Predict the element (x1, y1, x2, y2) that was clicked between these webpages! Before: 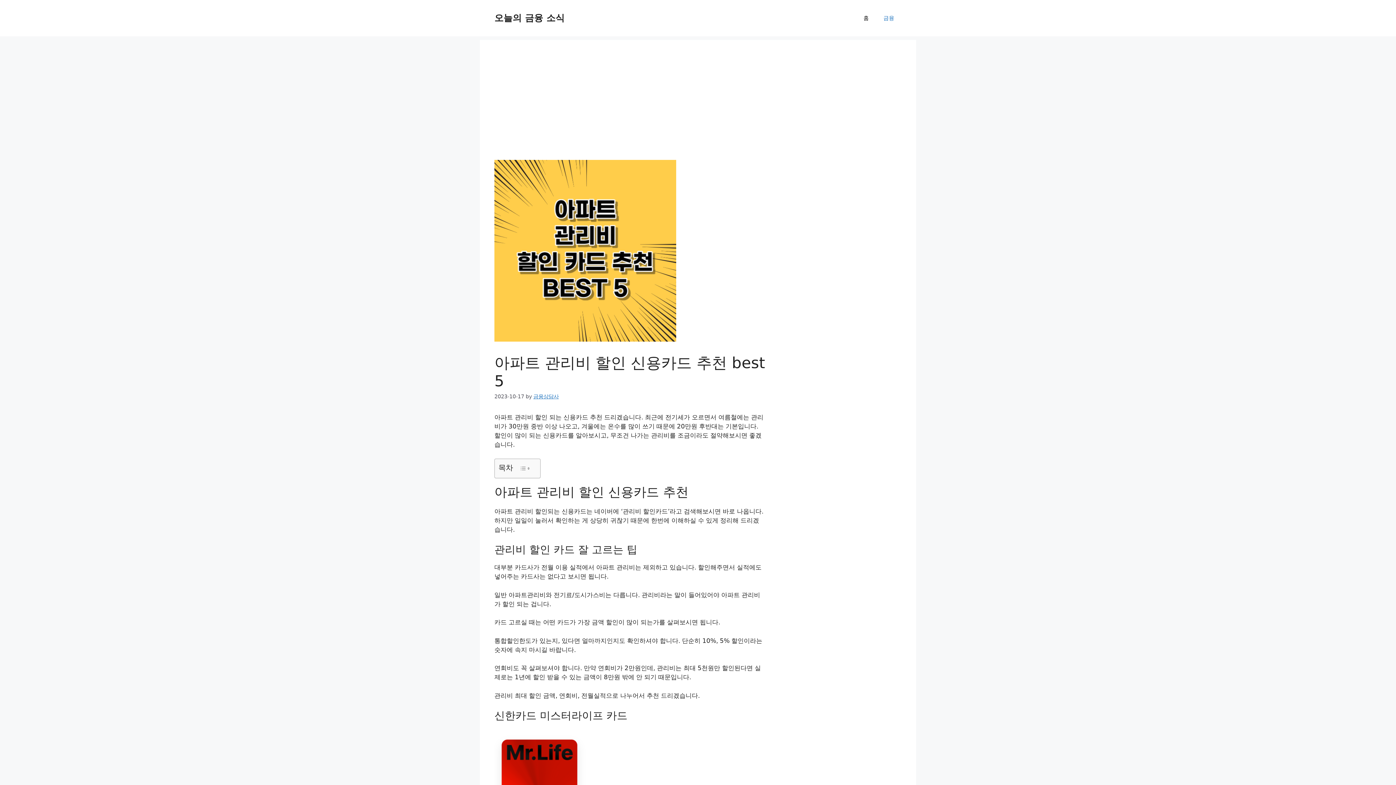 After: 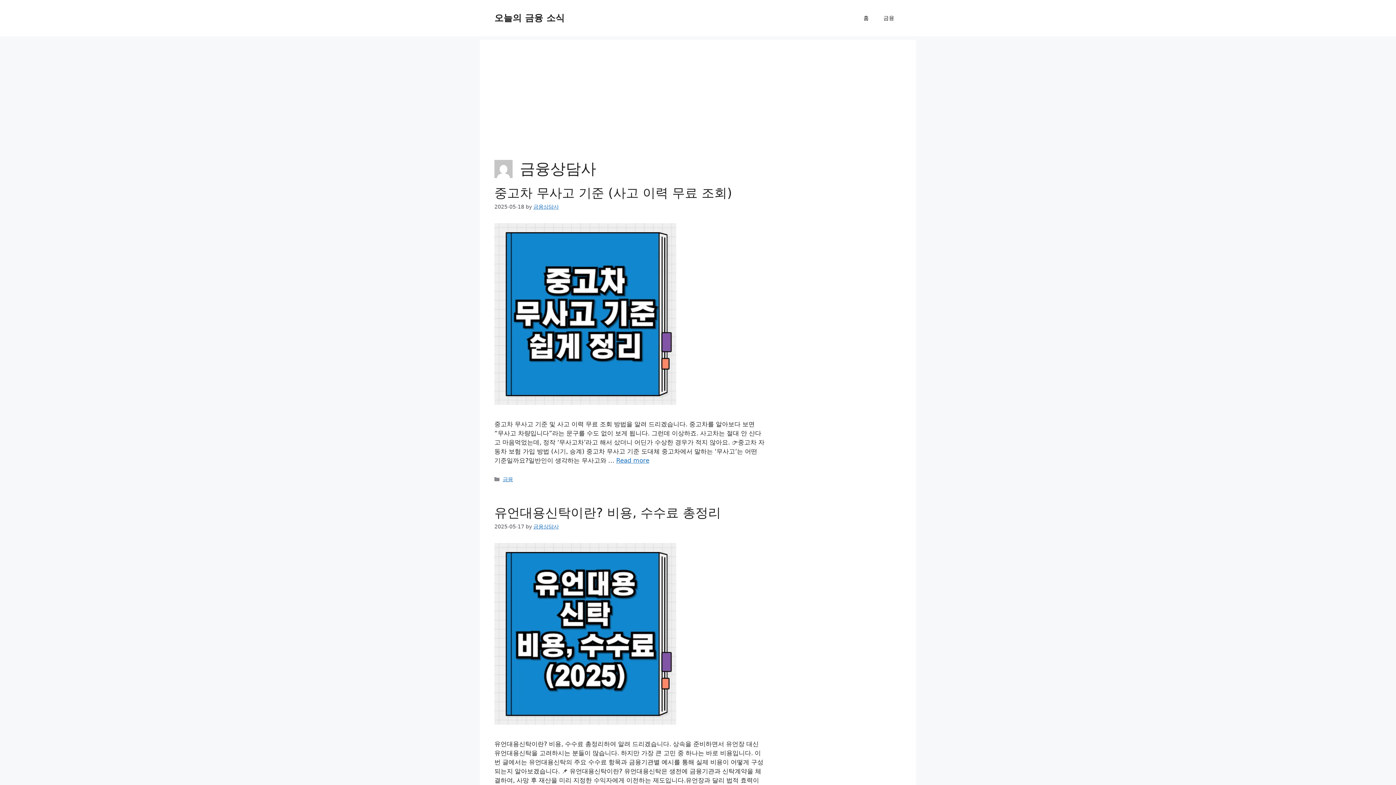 Action: bbox: (533, 393, 558, 399) label: 금융상담사